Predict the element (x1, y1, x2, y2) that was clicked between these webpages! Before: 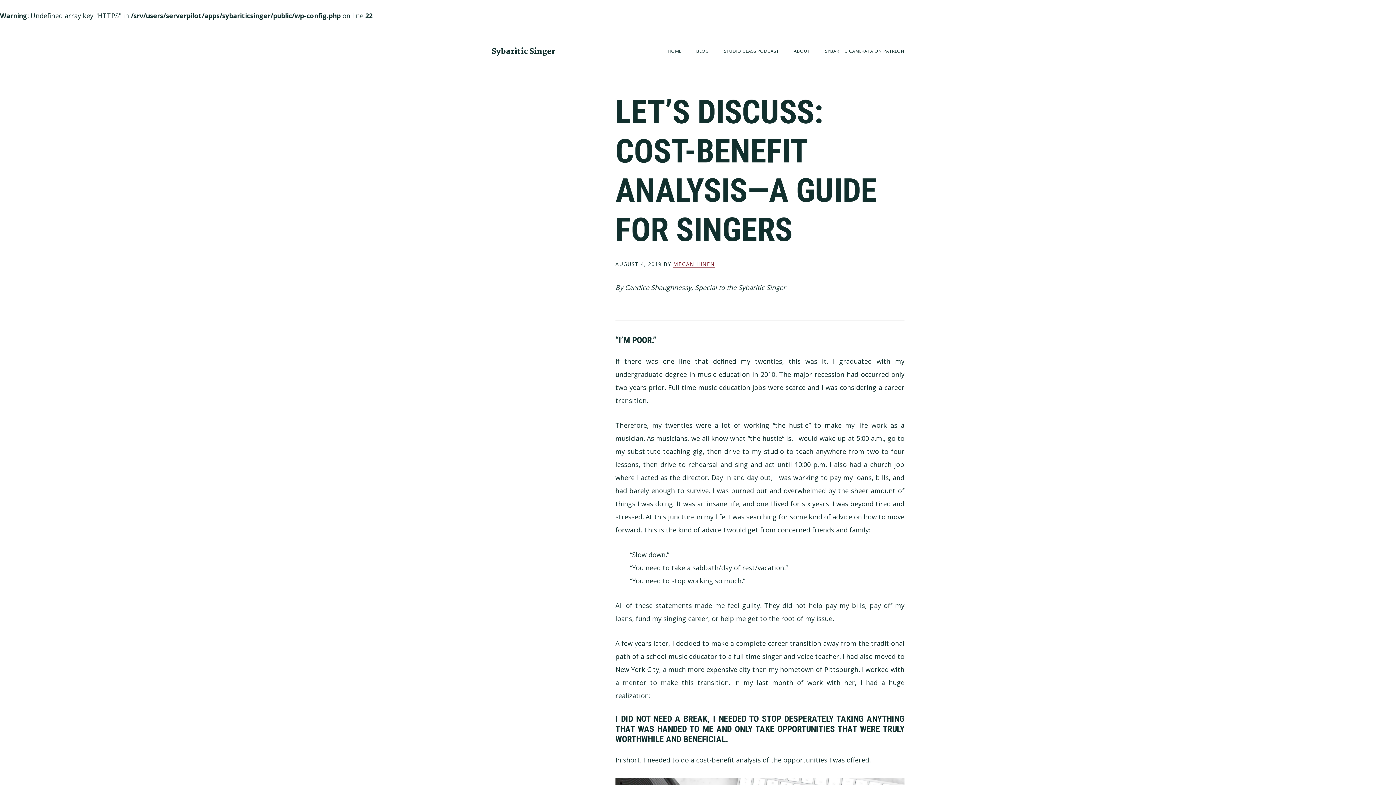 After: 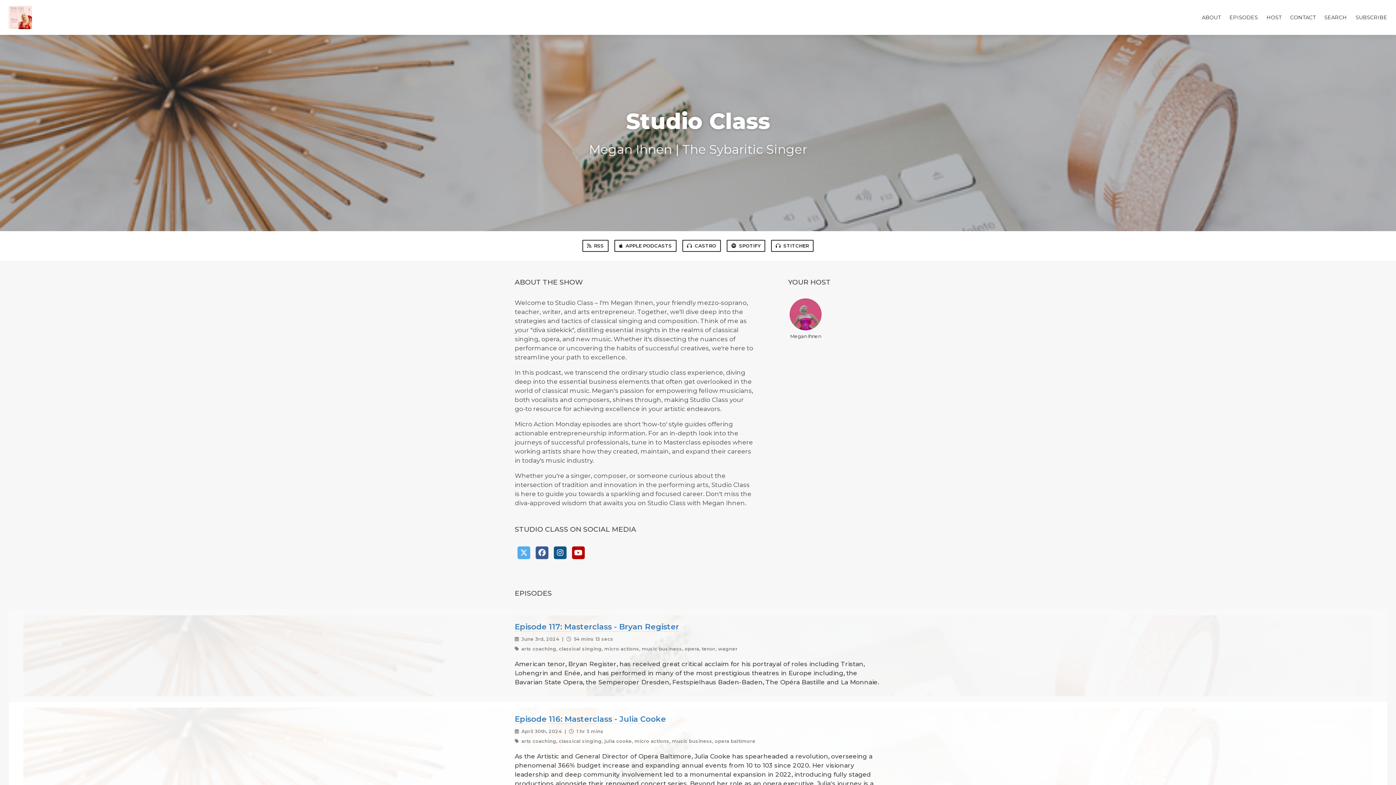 Action: bbox: (724, 42, 779, 60) label: STUDIO CLASS PODCAST